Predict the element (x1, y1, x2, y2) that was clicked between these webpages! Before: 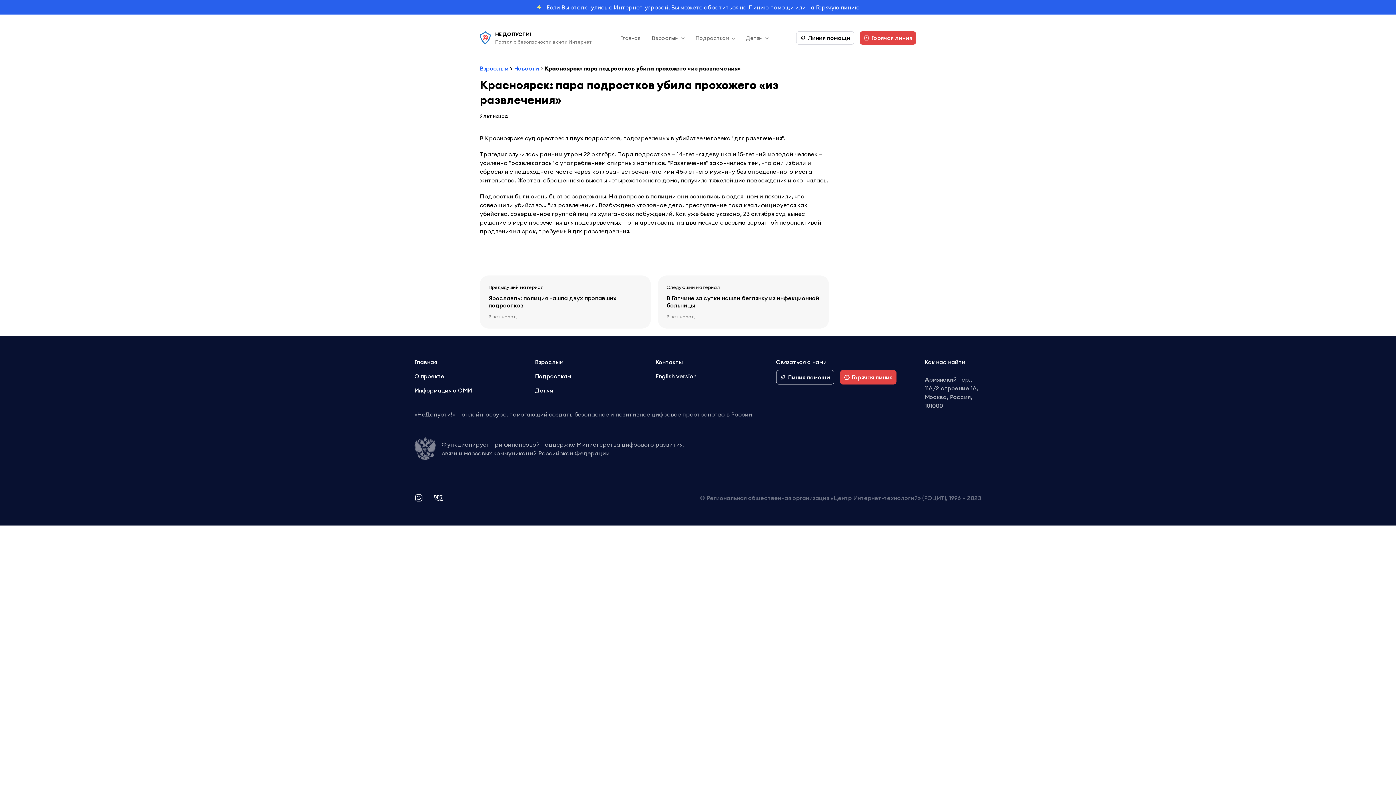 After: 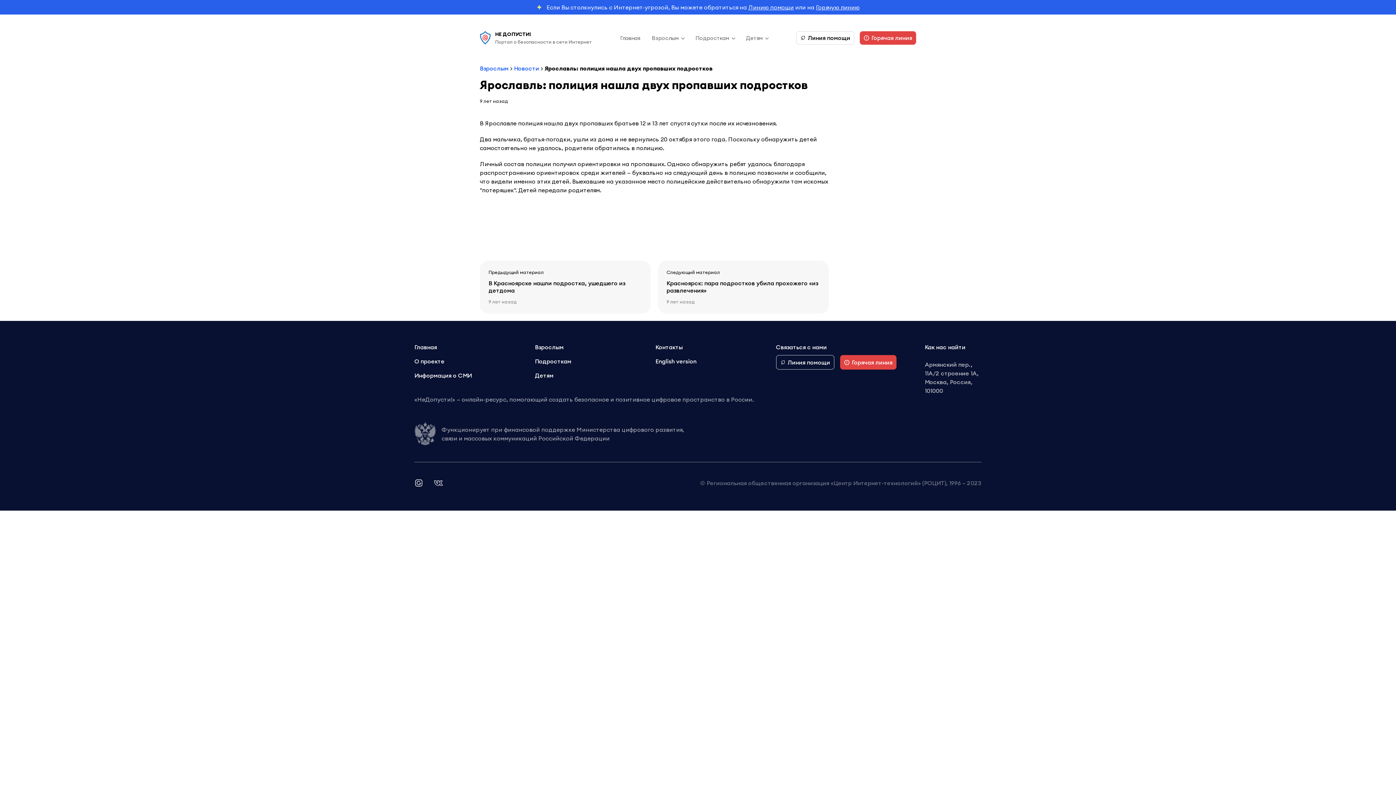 Action: label: Ярославль: полиция нашла двух пропавших подростков bbox: (488, 294, 642, 309)